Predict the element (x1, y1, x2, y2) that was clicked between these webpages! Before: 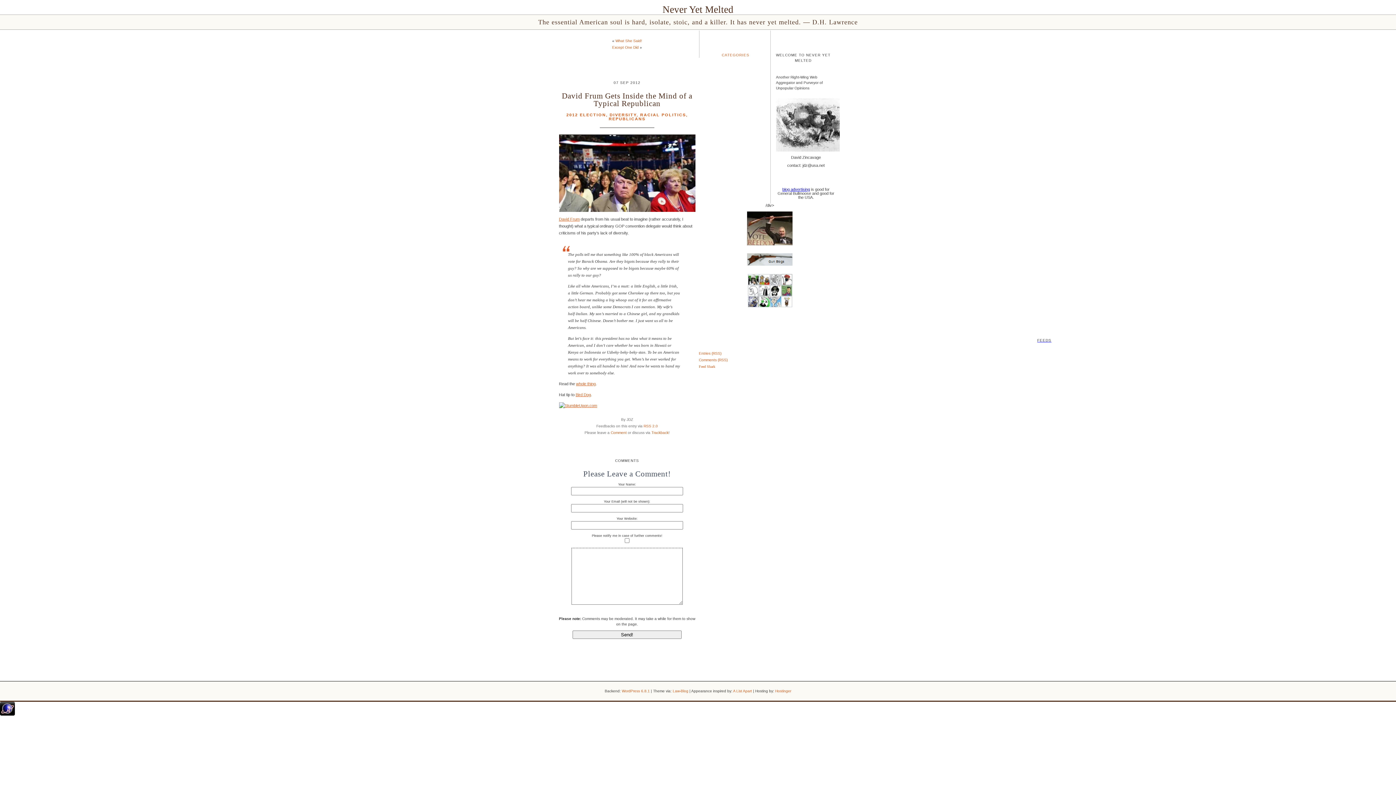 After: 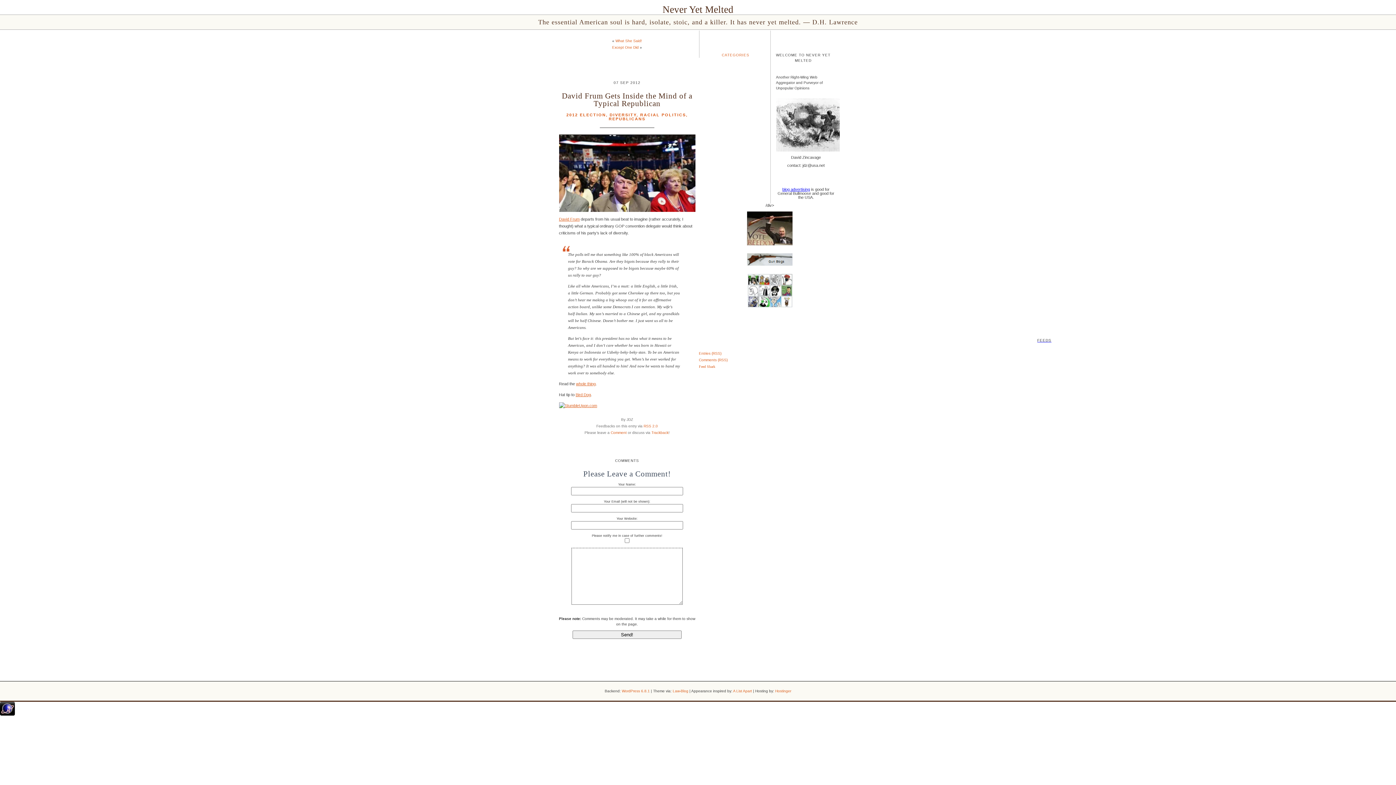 Action: bbox: (0, 712, 14, 716)